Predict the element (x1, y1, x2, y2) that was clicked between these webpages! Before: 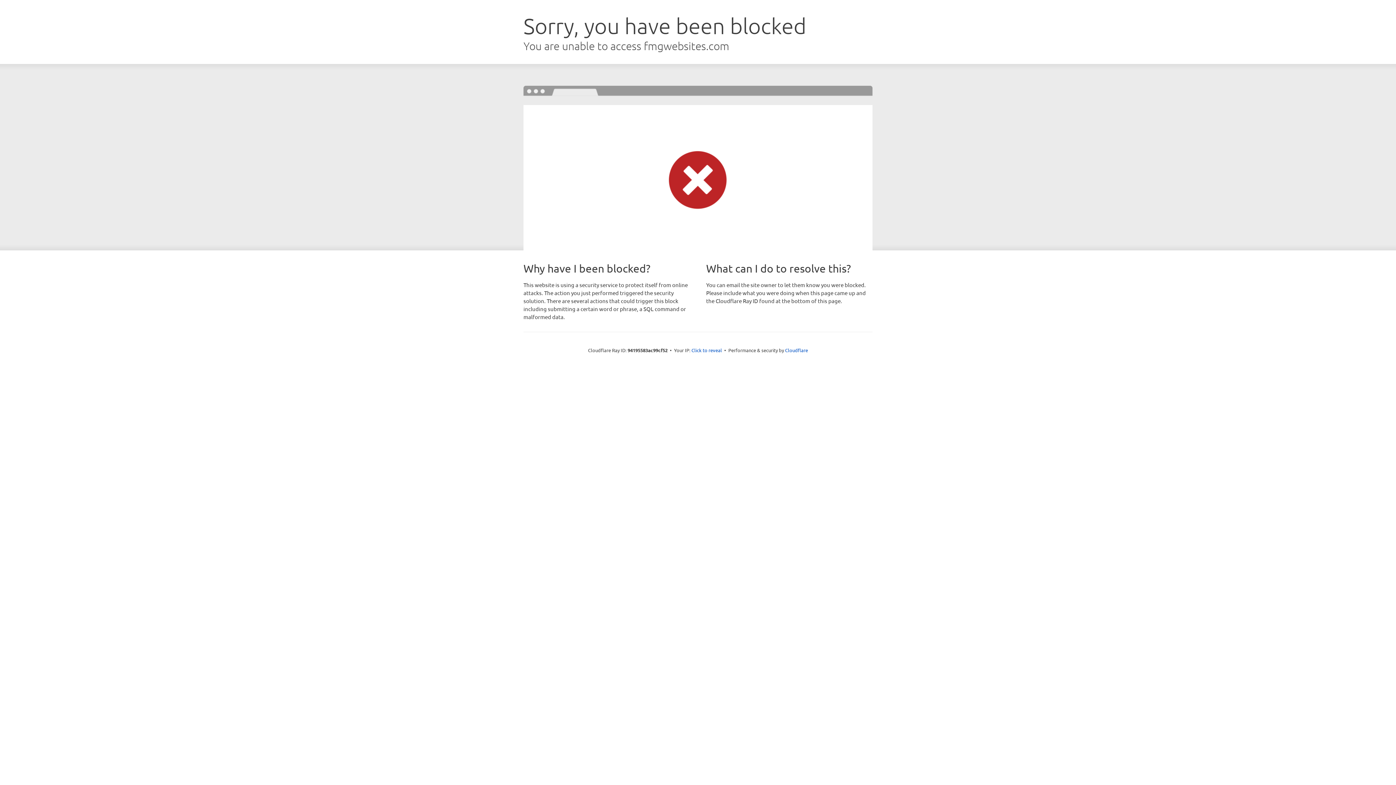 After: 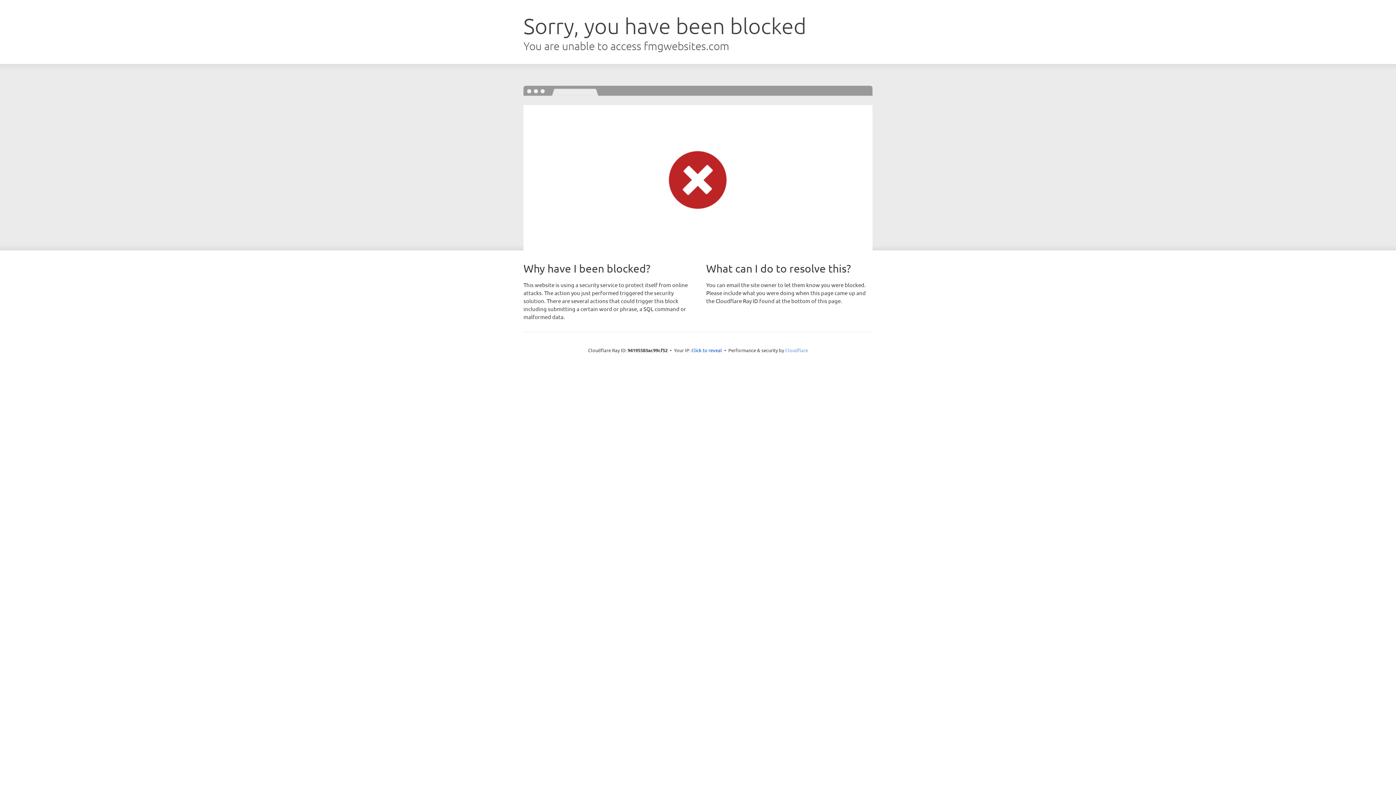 Action: bbox: (785, 347, 808, 353) label: Cloudflare